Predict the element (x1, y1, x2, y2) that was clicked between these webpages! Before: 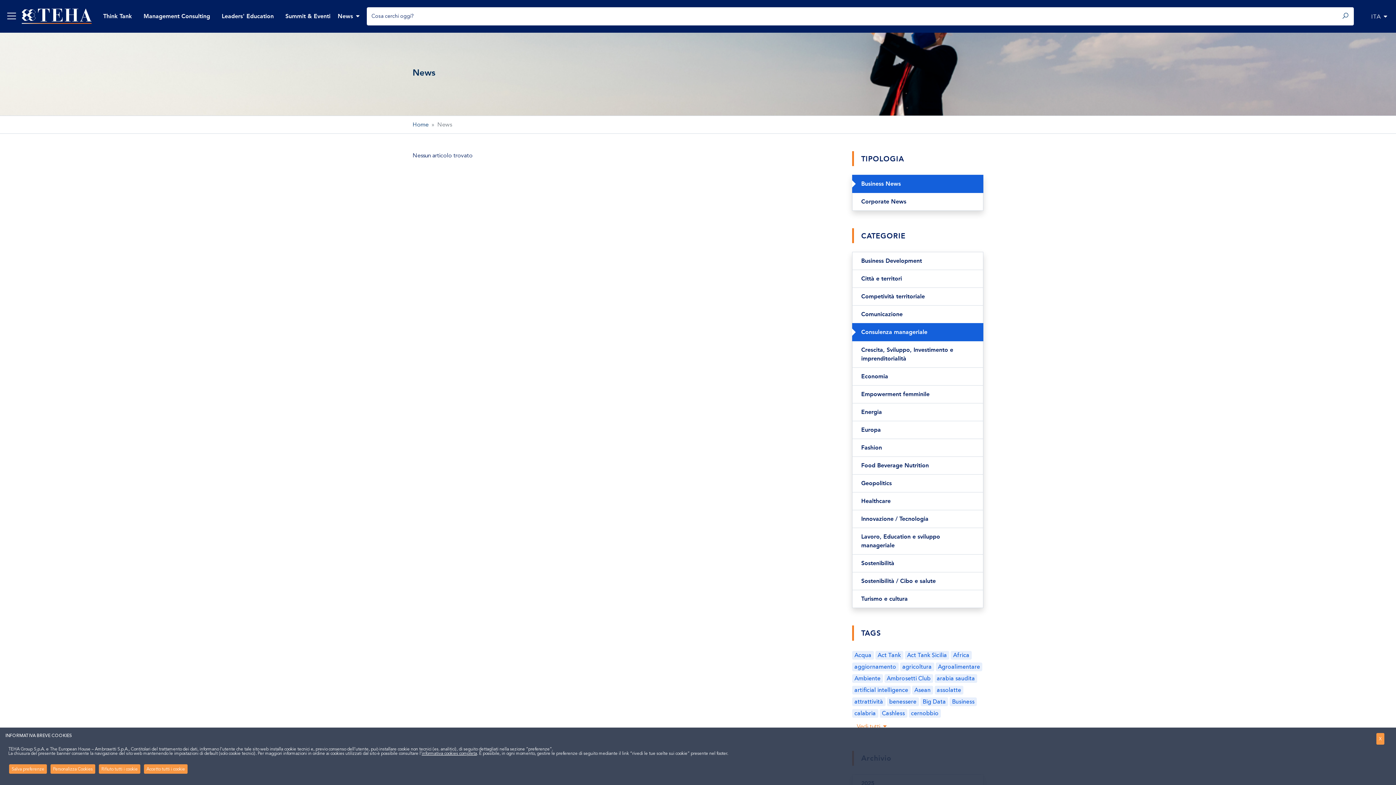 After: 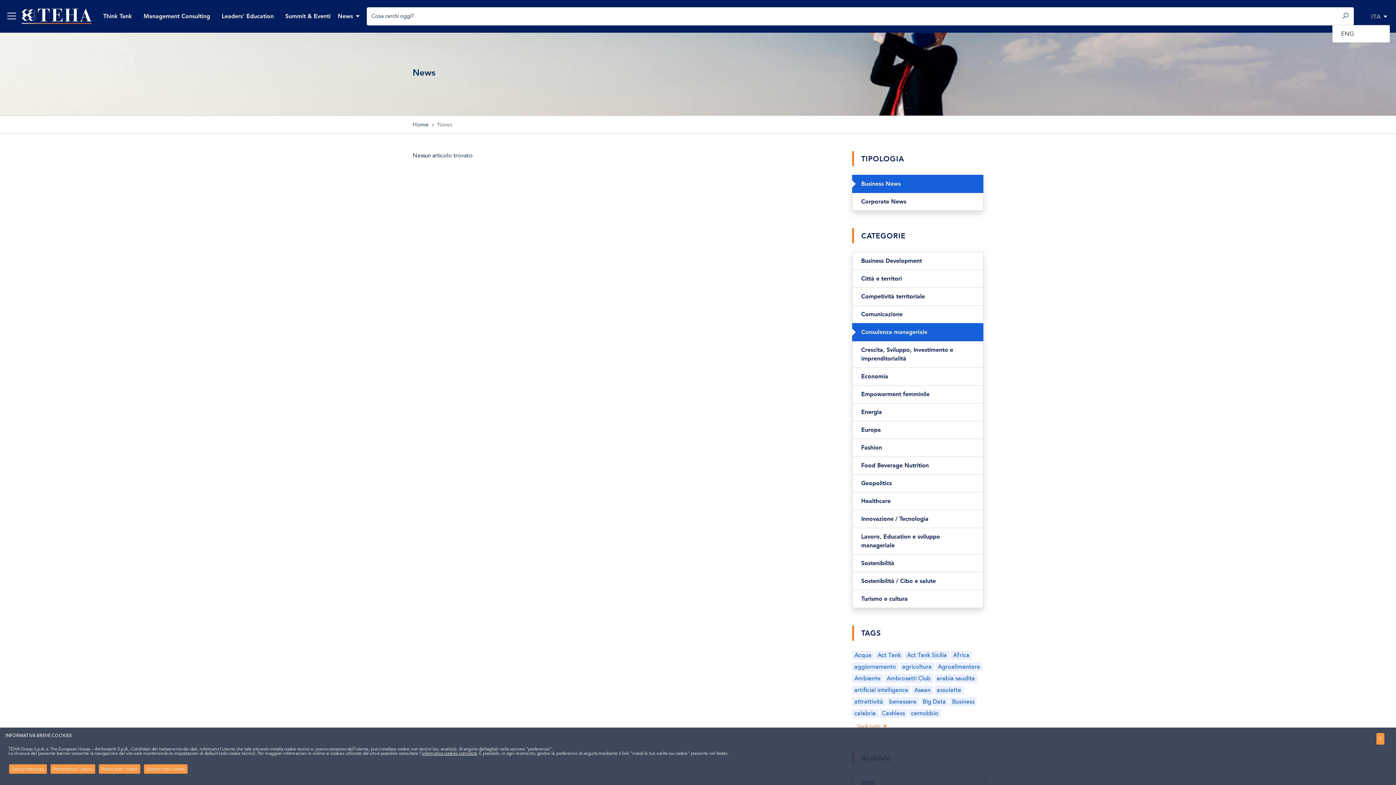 Action: bbox: (1368, 8, 1390, 23) label: ITA 